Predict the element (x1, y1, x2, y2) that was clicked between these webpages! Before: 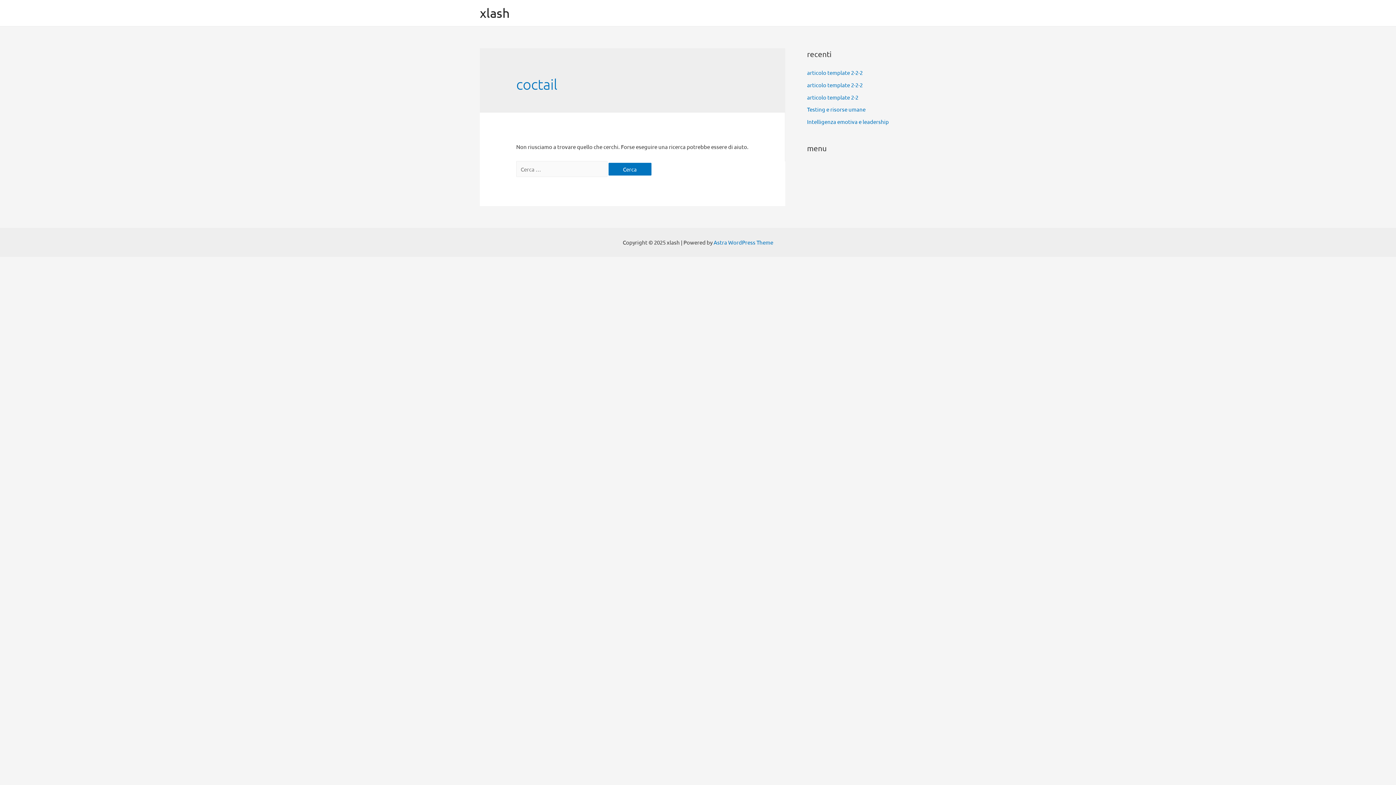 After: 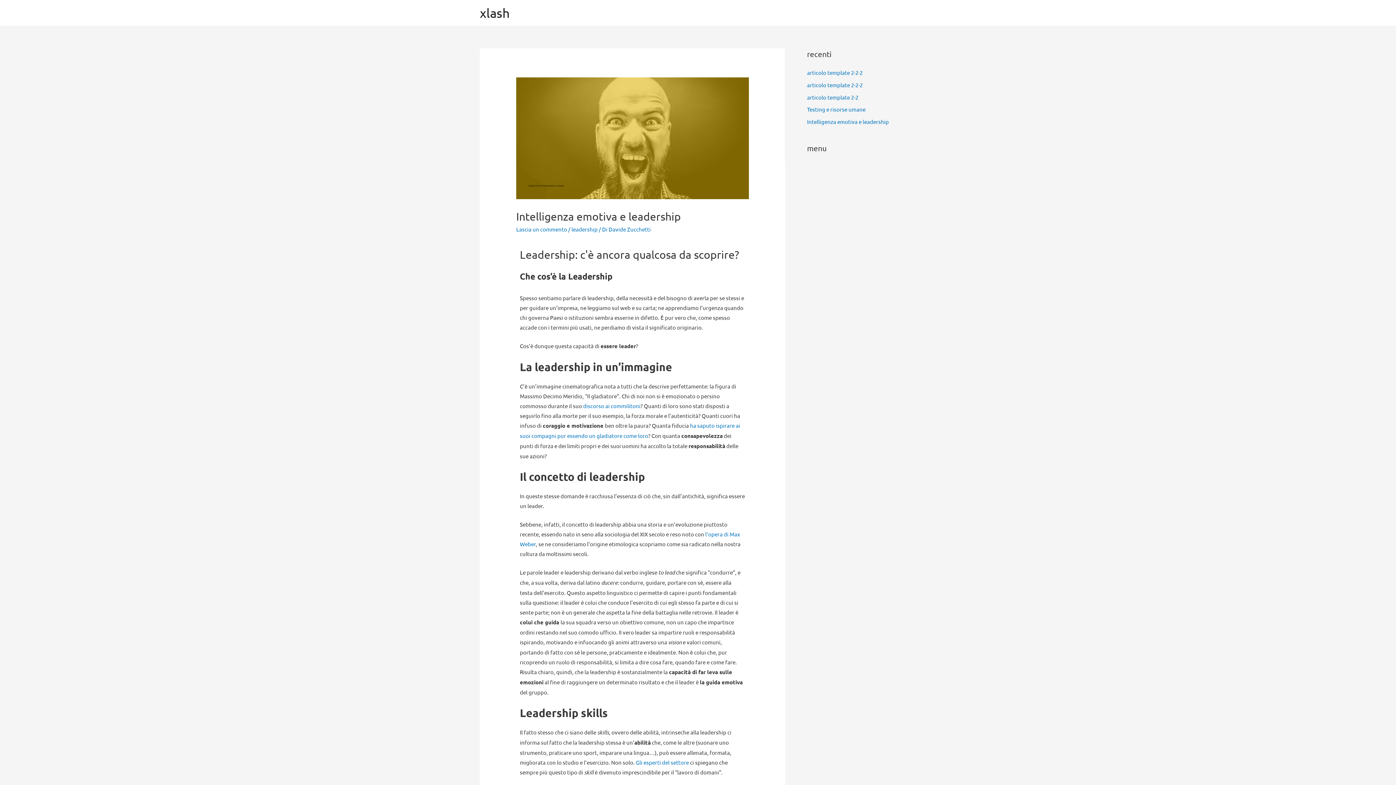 Action: bbox: (807, 118, 889, 125) label: Intelligenza emotiva e leadership